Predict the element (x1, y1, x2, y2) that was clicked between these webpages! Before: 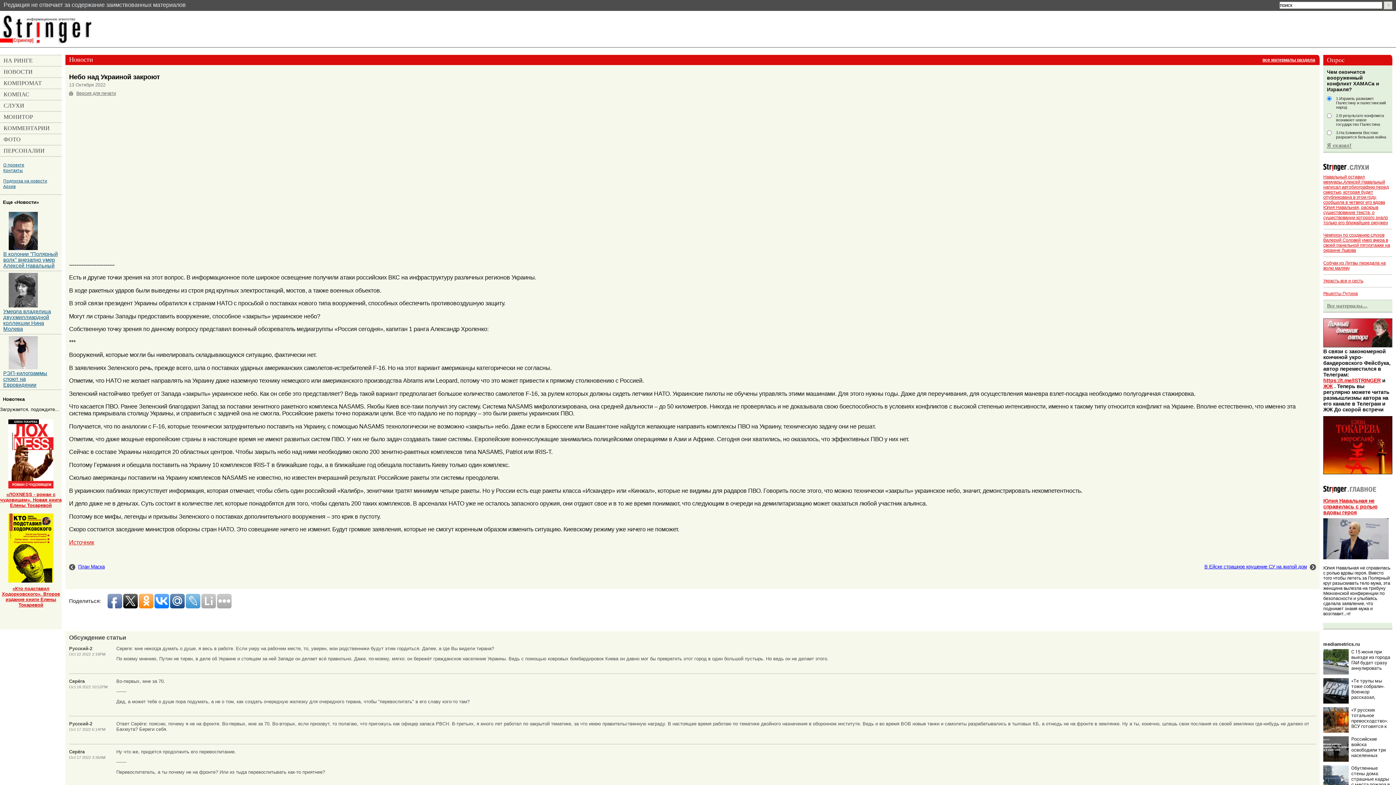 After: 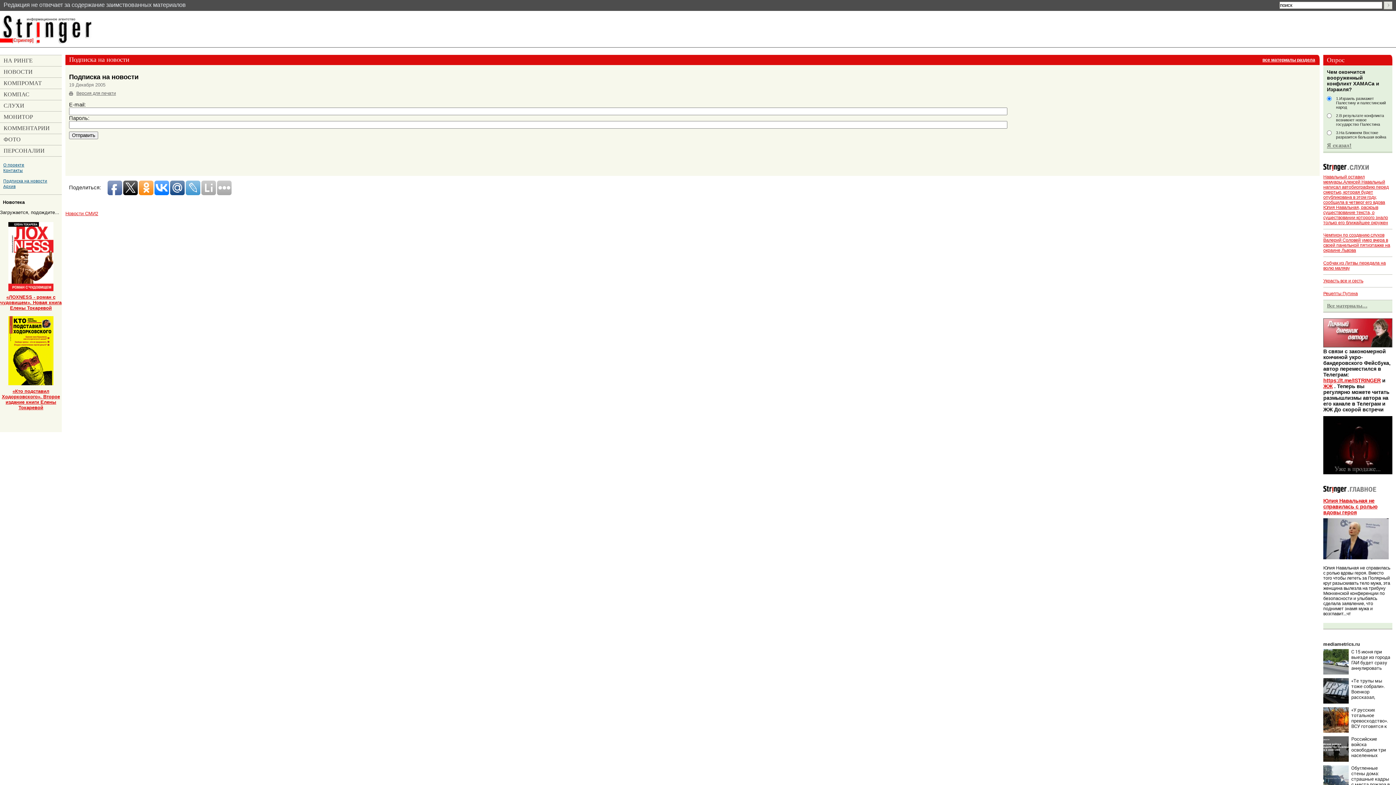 Action: label: Подписка на новости bbox: (0, 178, 61, 183)